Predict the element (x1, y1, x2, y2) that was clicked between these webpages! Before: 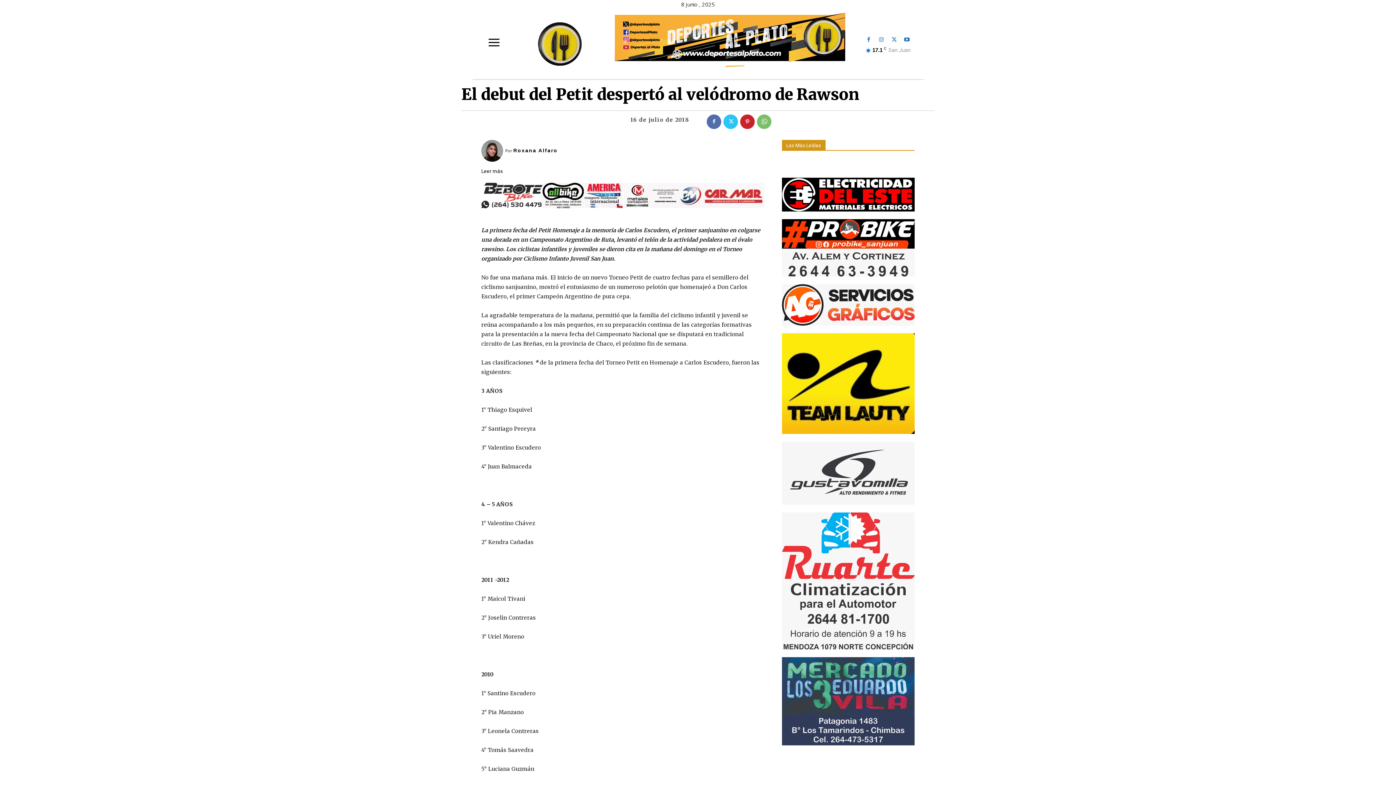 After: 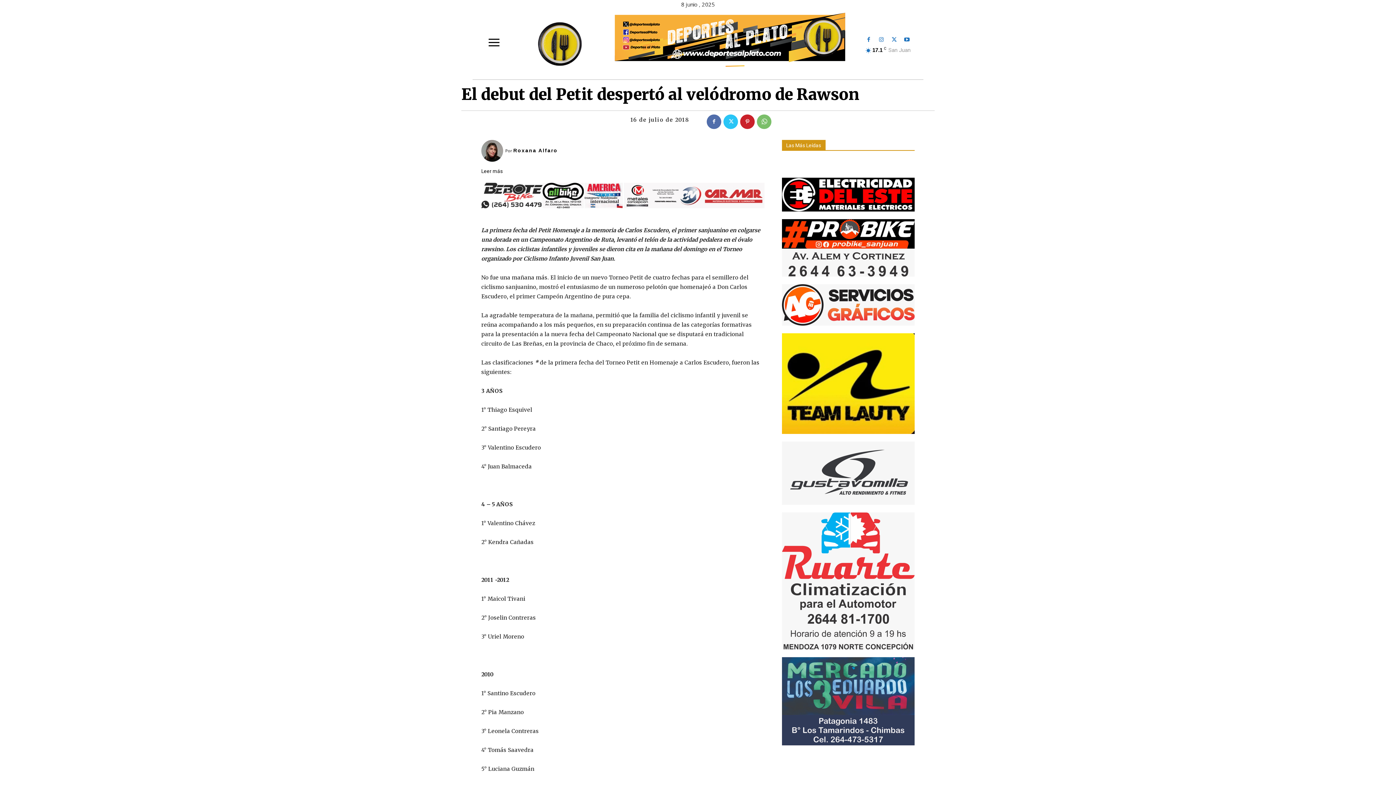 Action: bbox: (878, 37, 884, 42)